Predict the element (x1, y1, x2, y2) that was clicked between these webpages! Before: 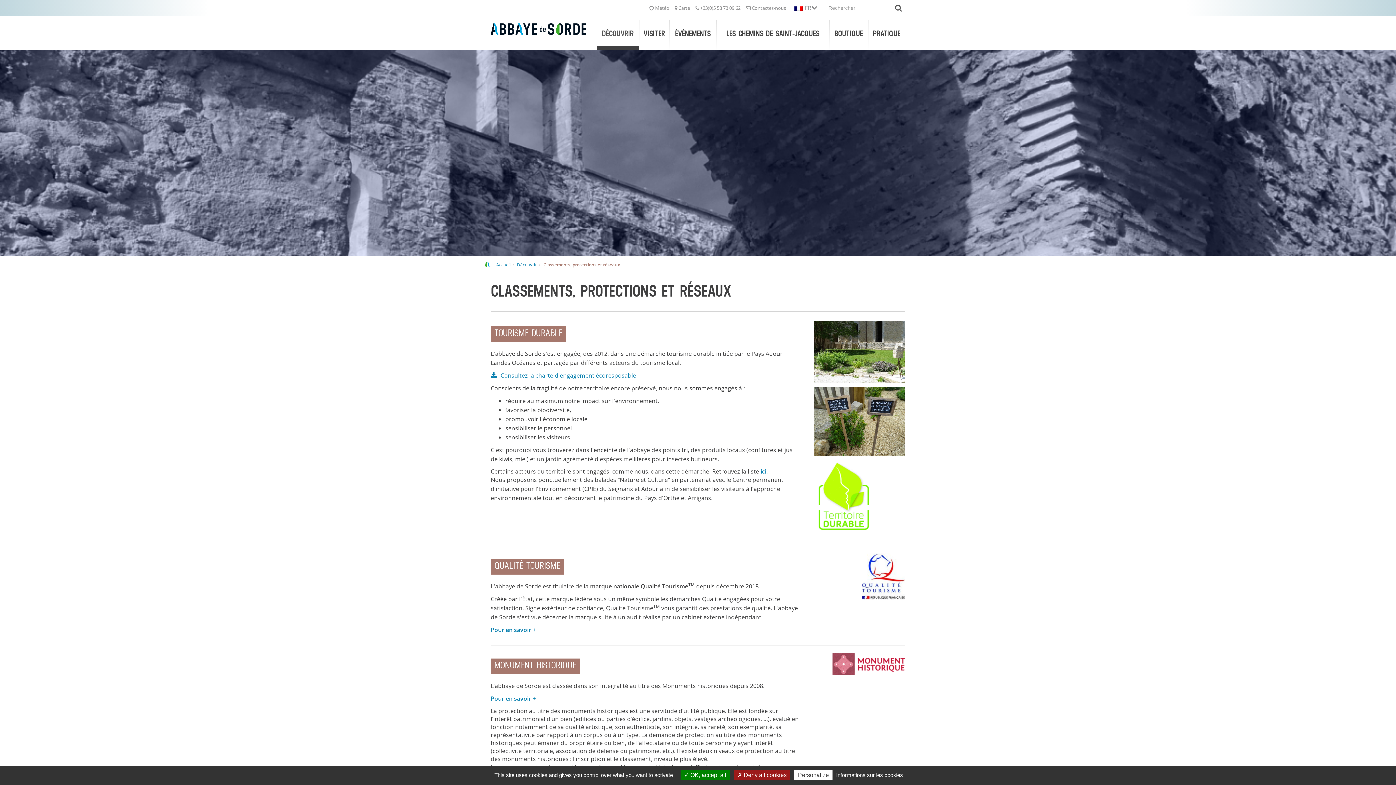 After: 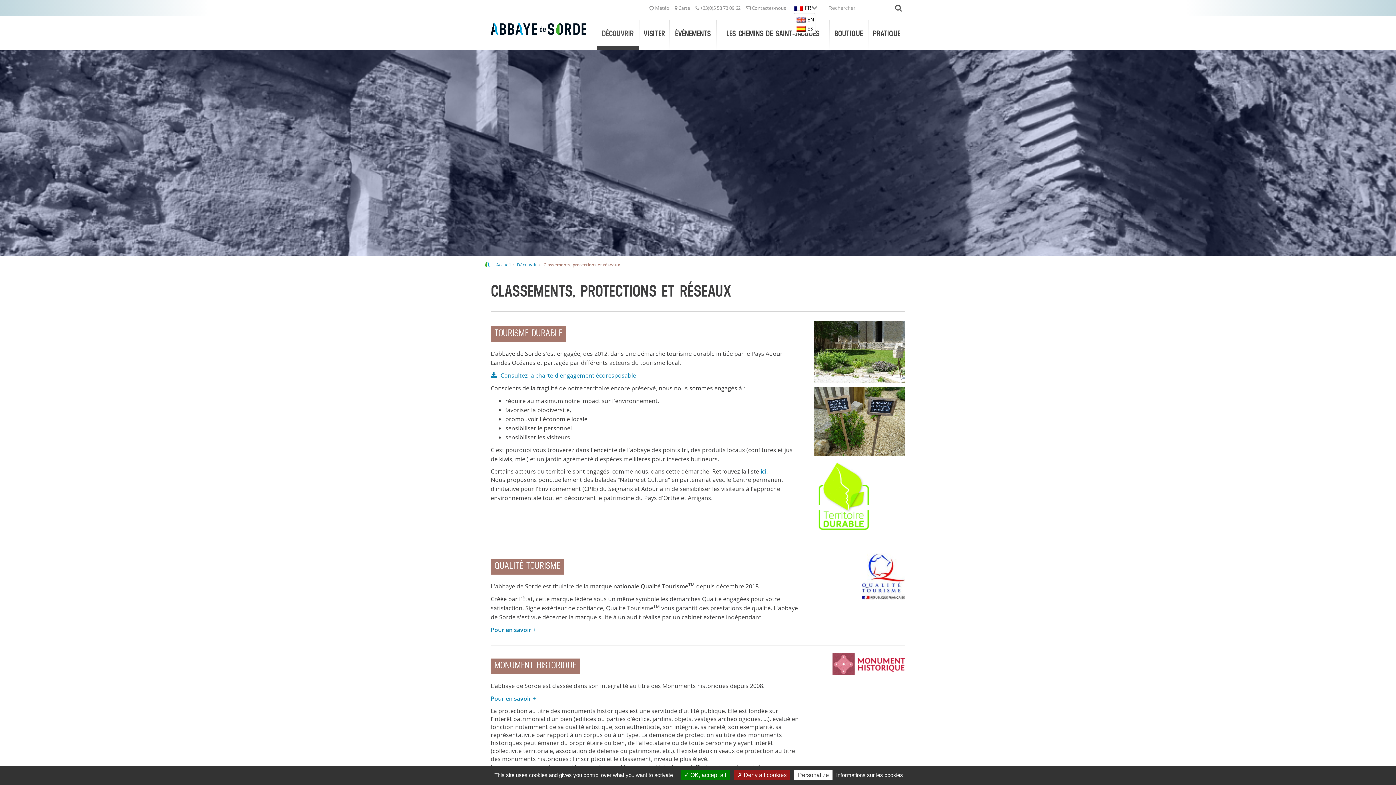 Action: bbox: (792, 3, 811, 11) label: FR